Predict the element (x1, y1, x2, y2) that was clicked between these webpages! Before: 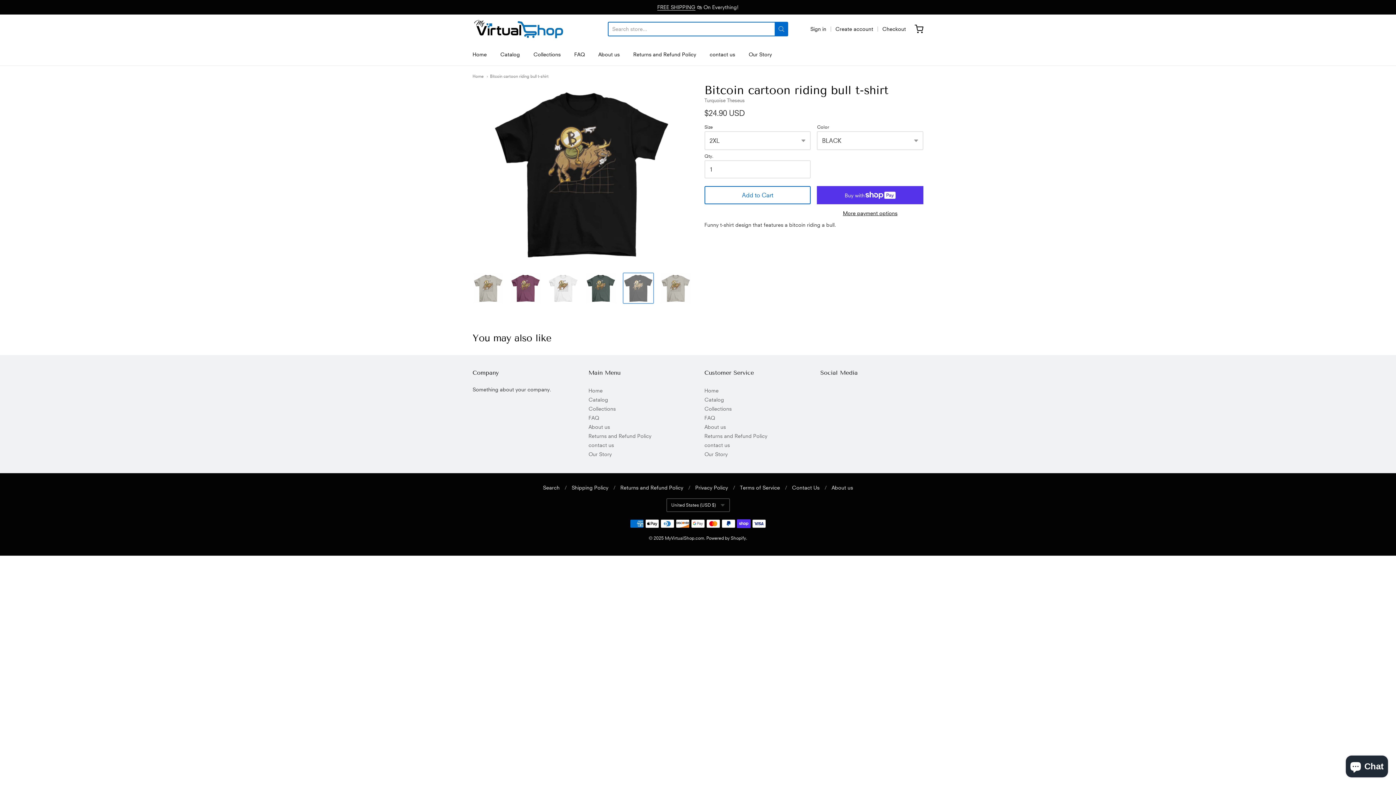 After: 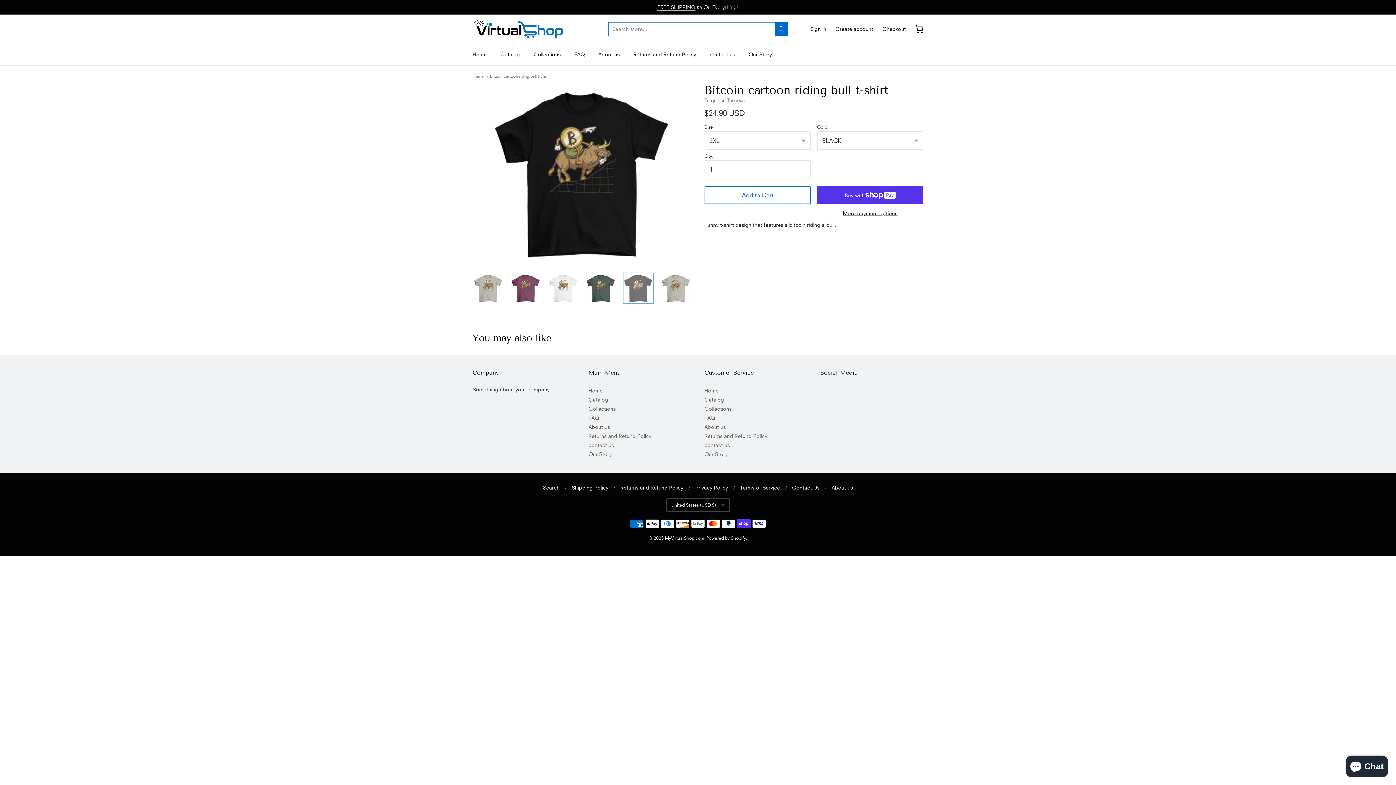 Action: bbox: (486, 73, 548, 78) label: Bitcoin cartoon riding bull t-shirt